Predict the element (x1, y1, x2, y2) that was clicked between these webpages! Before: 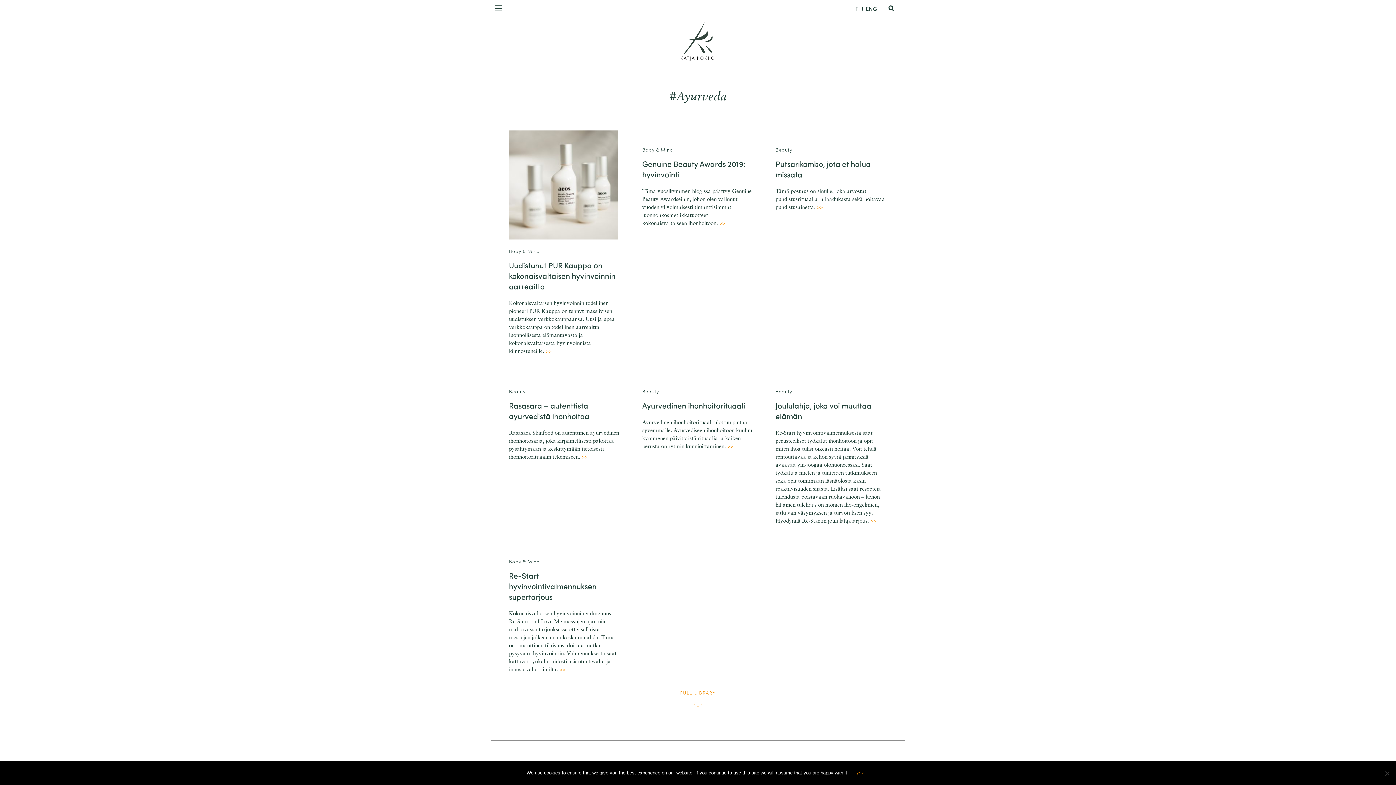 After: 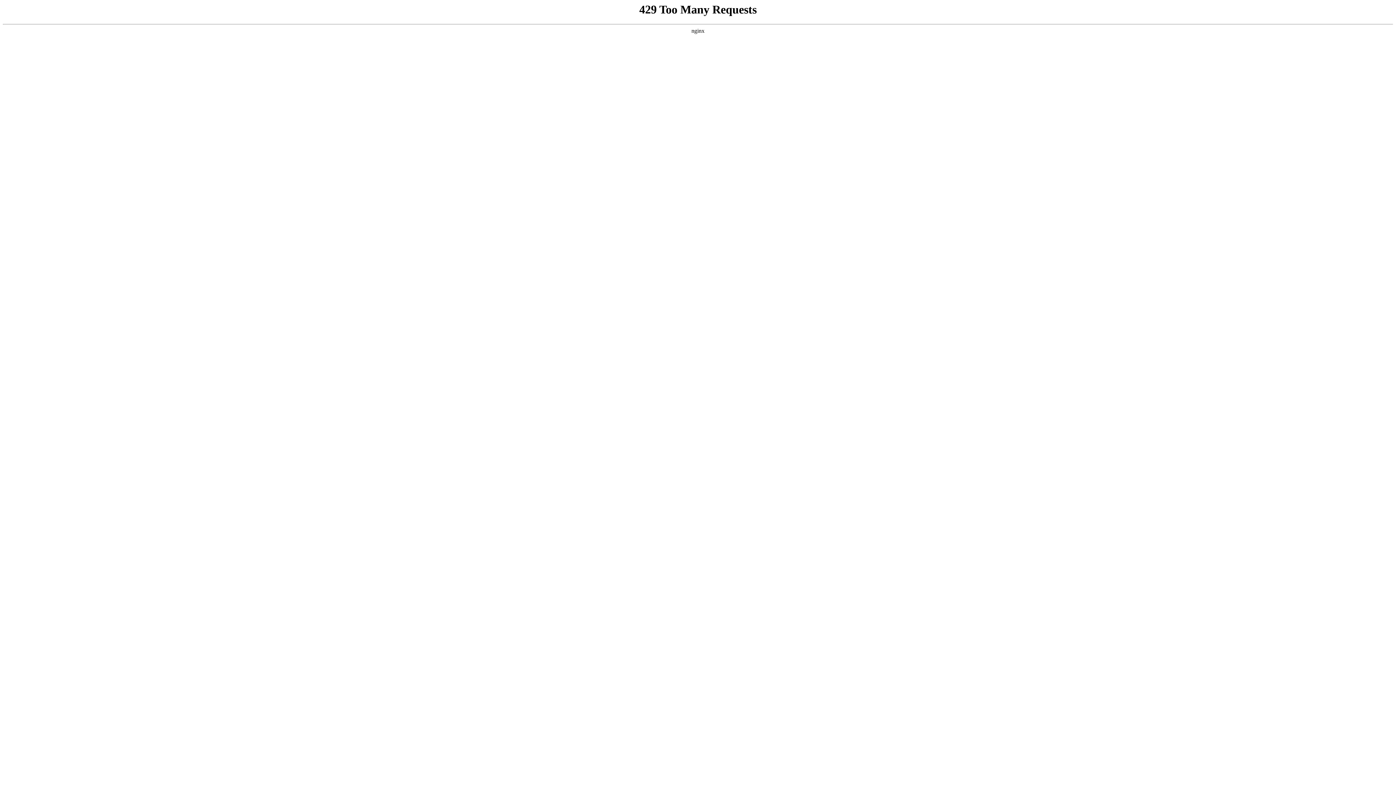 Action: label: Beauty bbox: (642, 388, 659, 395)